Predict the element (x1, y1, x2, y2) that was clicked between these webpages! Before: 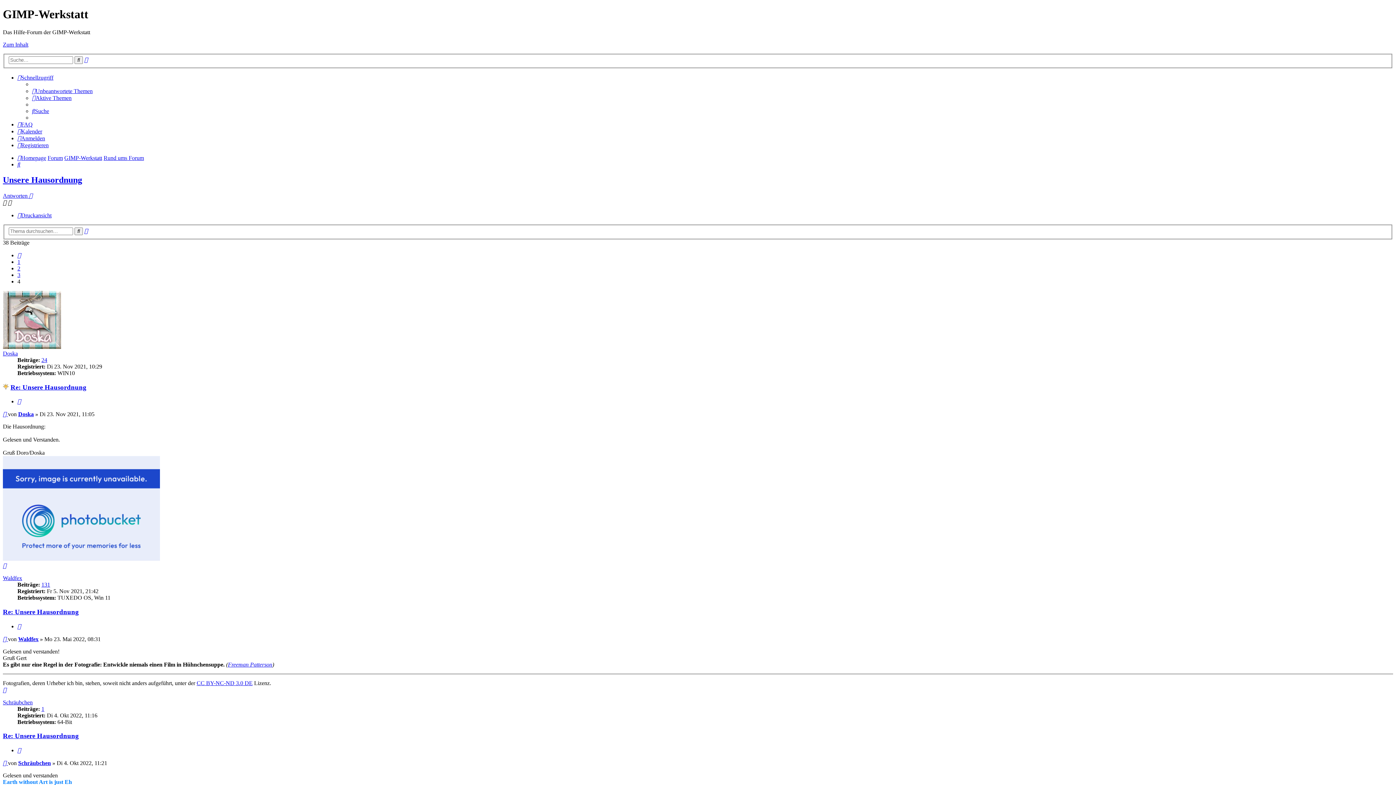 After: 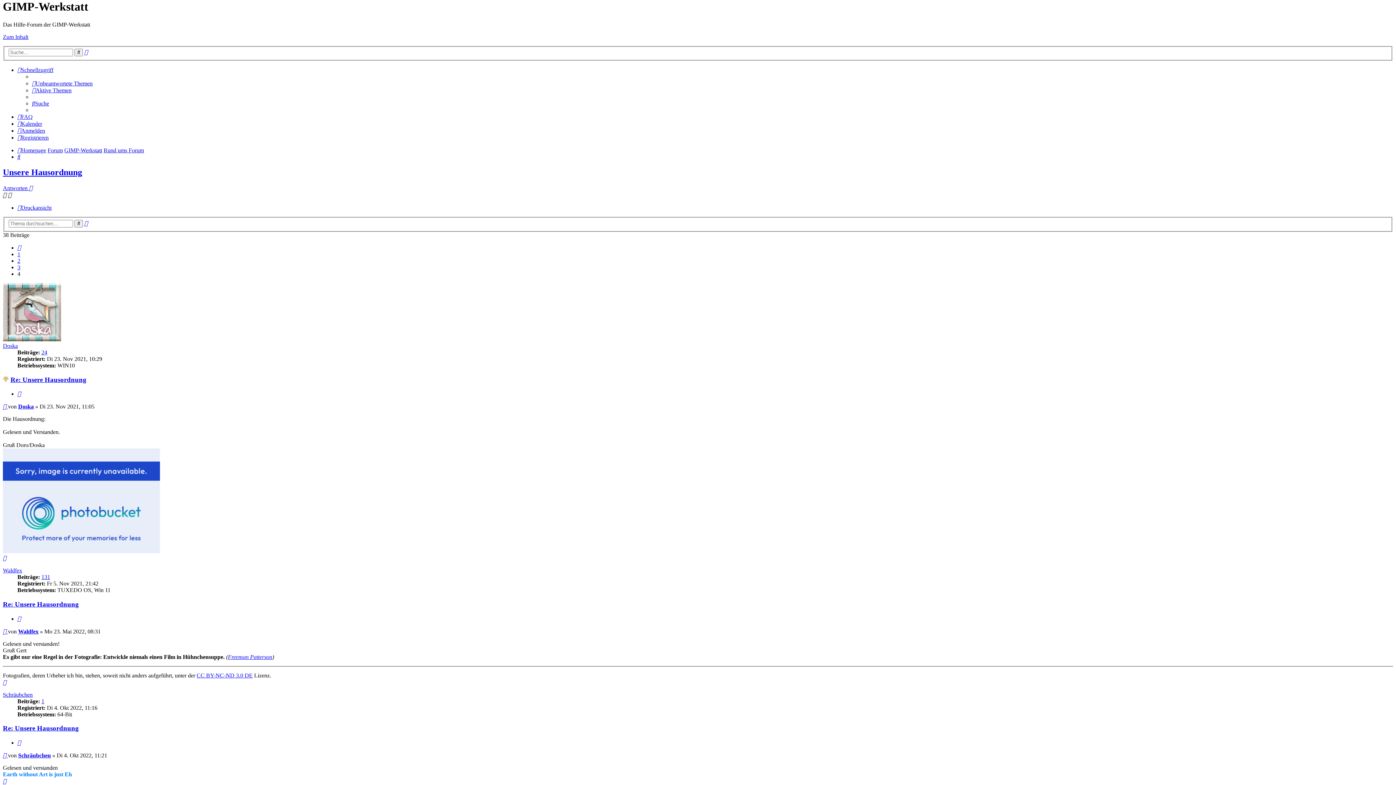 Action: bbox: (2, 563, 6, 569) label: Nach oben